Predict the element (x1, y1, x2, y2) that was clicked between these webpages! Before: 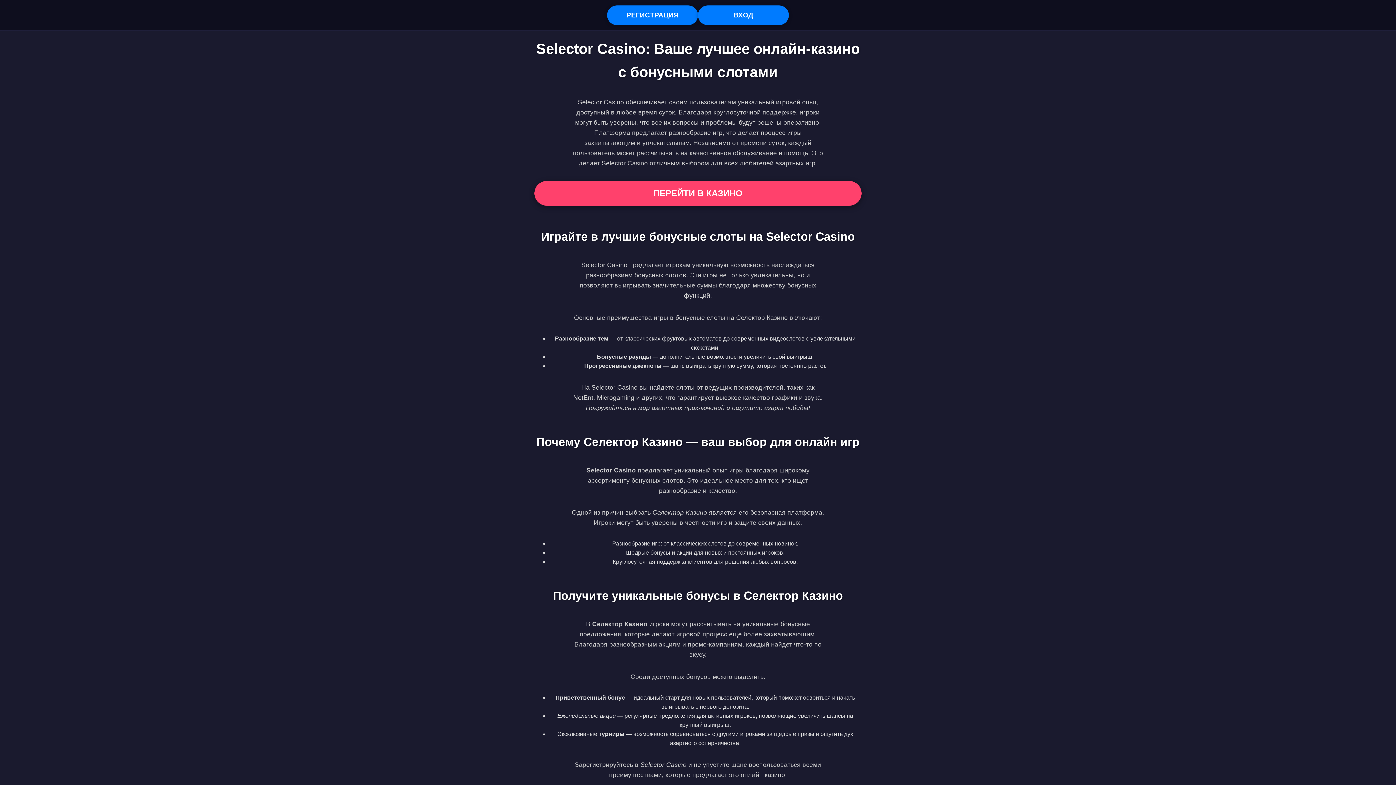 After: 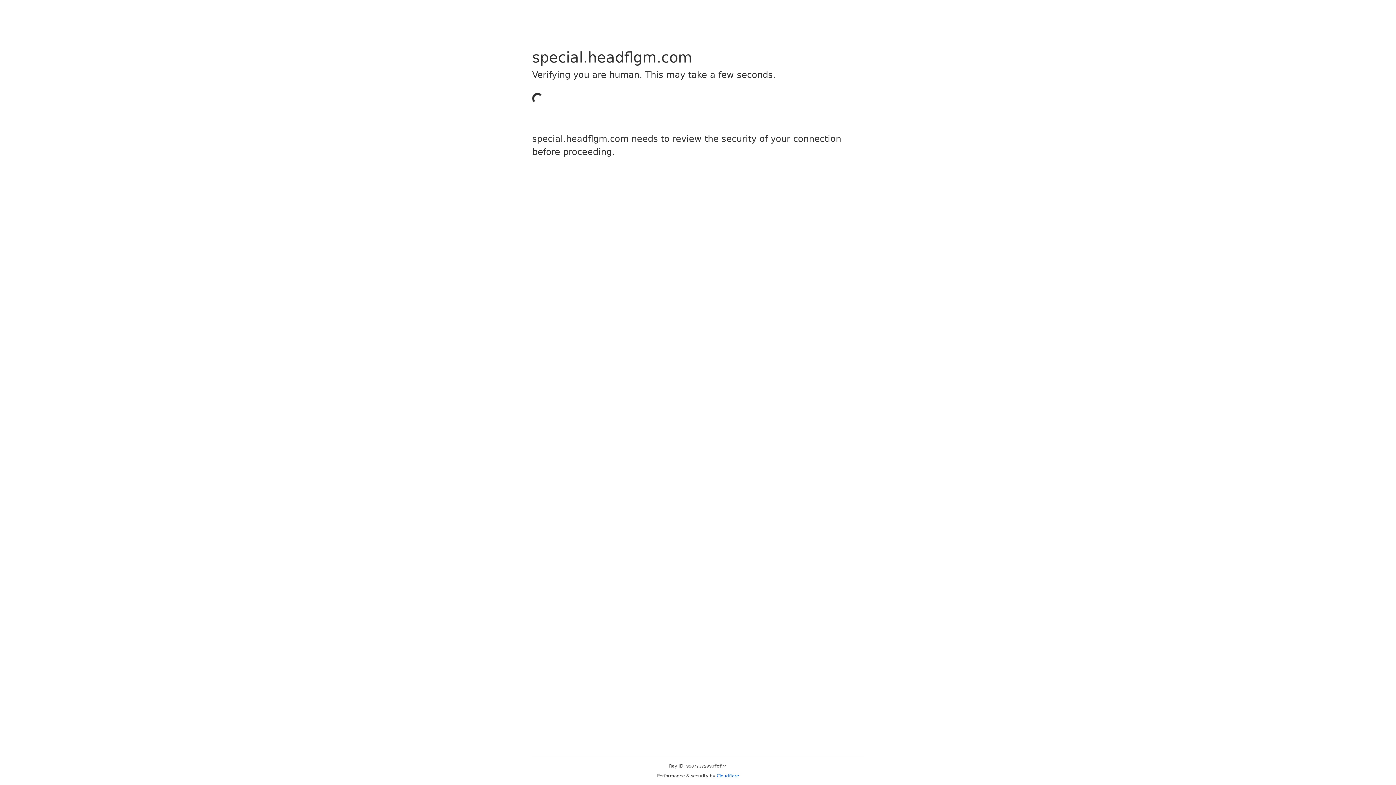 Action: bbox: (698, 5, 789, 25) label: ВХОД